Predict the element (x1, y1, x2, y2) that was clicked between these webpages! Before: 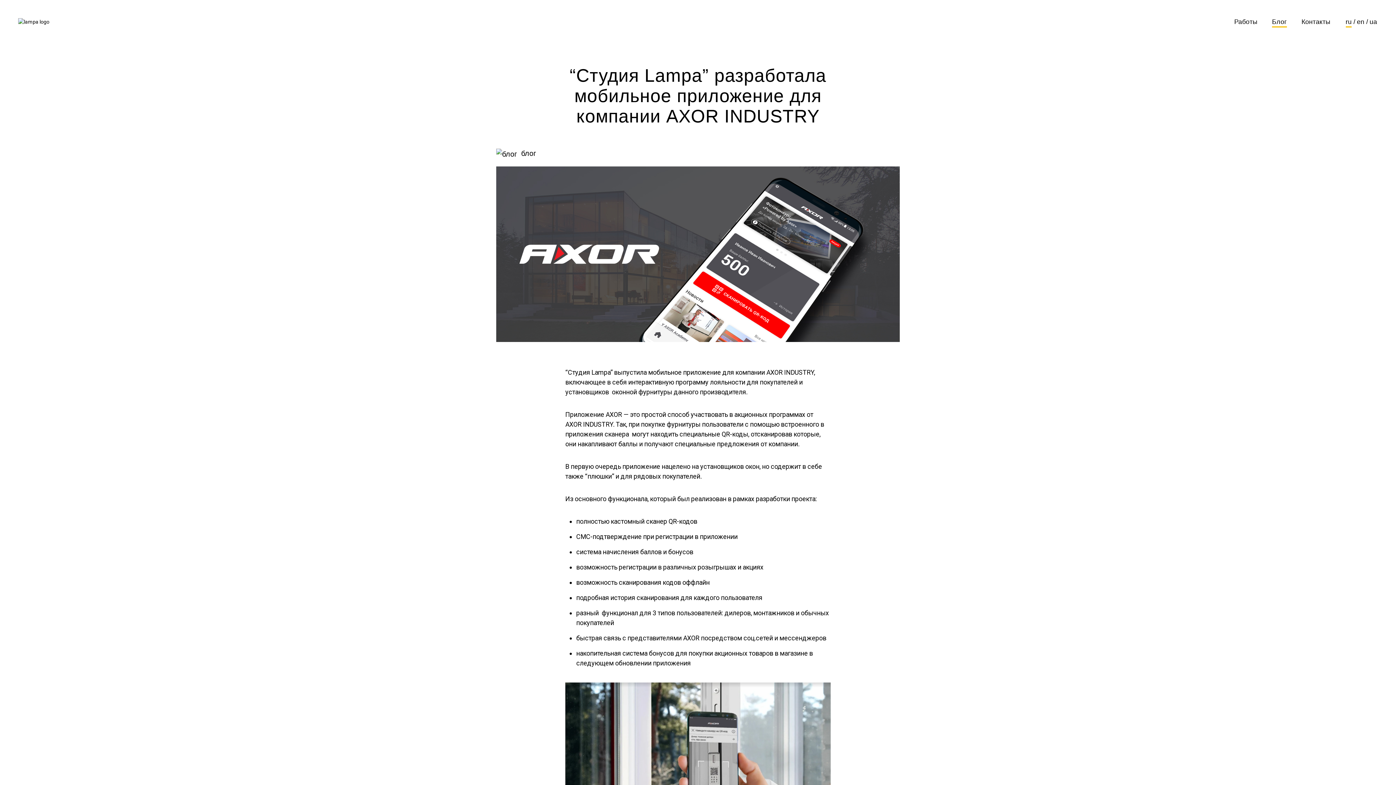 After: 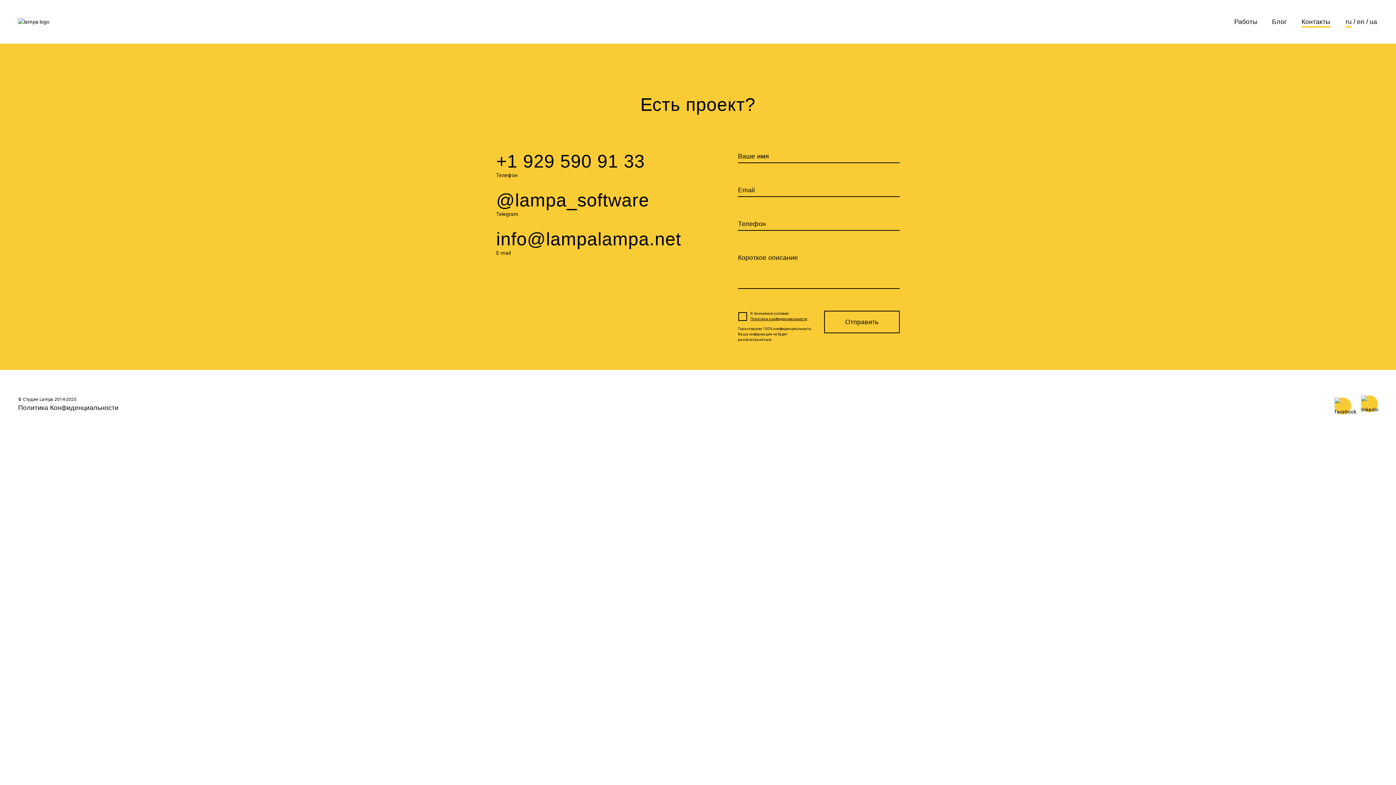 Action: bbox: (1301, 18, 1330, 25) label: Контакты